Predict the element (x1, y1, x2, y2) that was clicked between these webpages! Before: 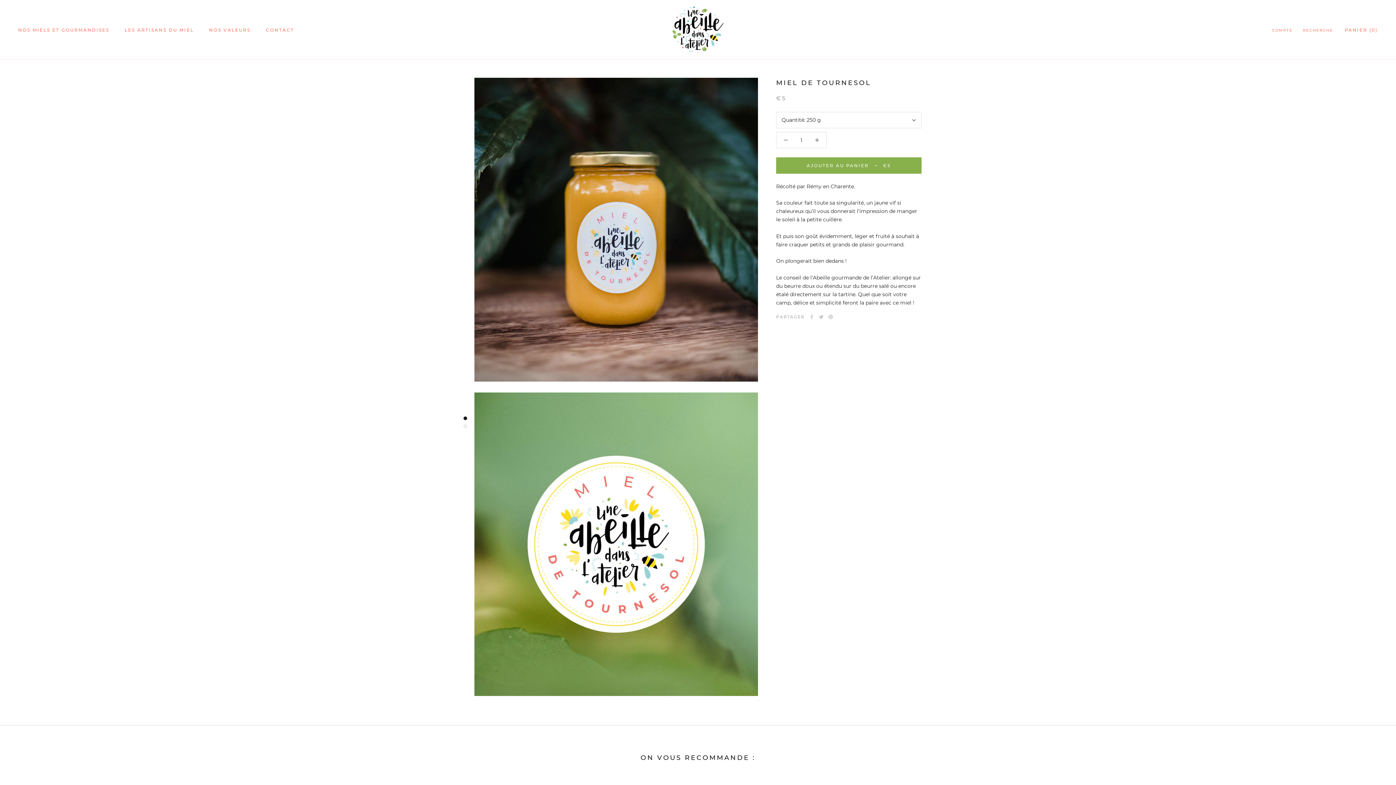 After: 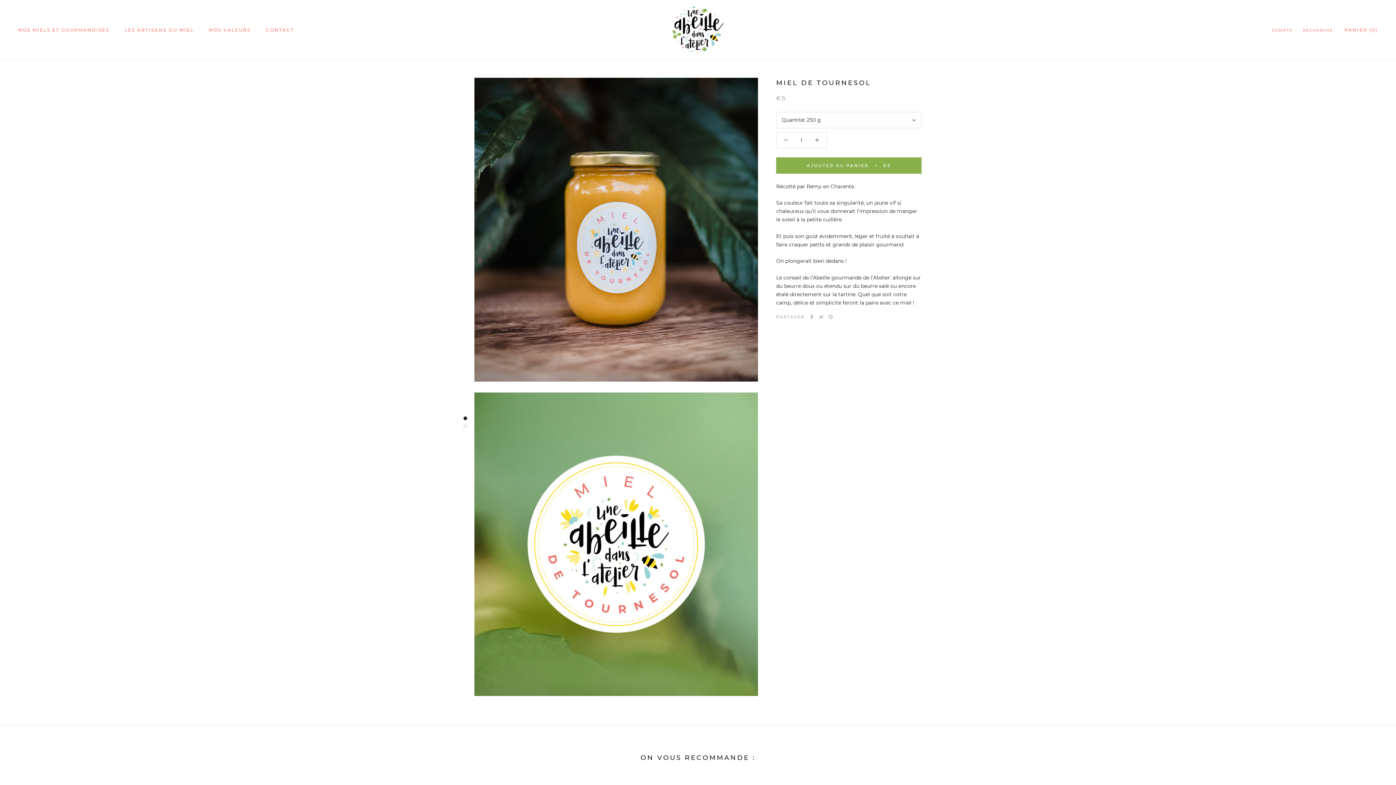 Action: bbox: (809, 314, 814, 319) label: Facebook